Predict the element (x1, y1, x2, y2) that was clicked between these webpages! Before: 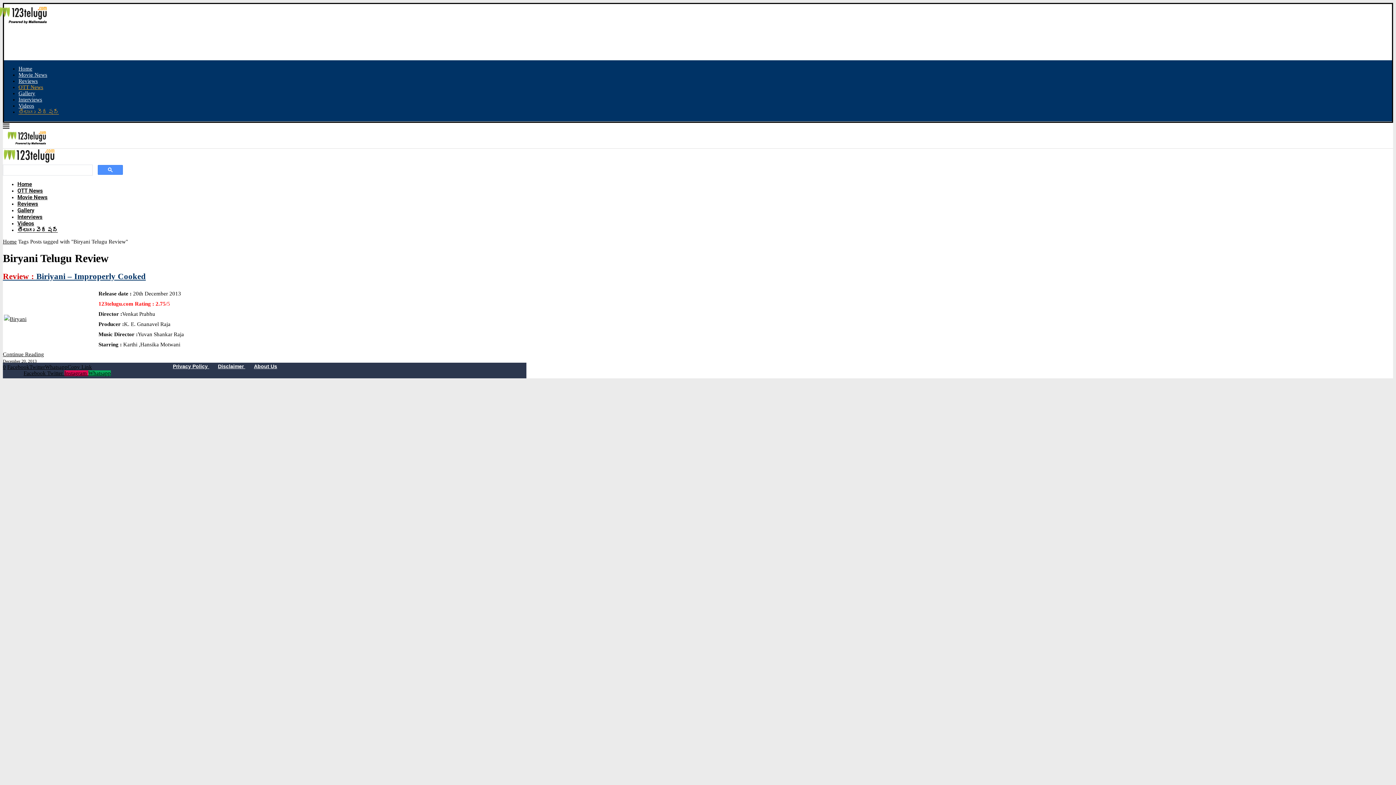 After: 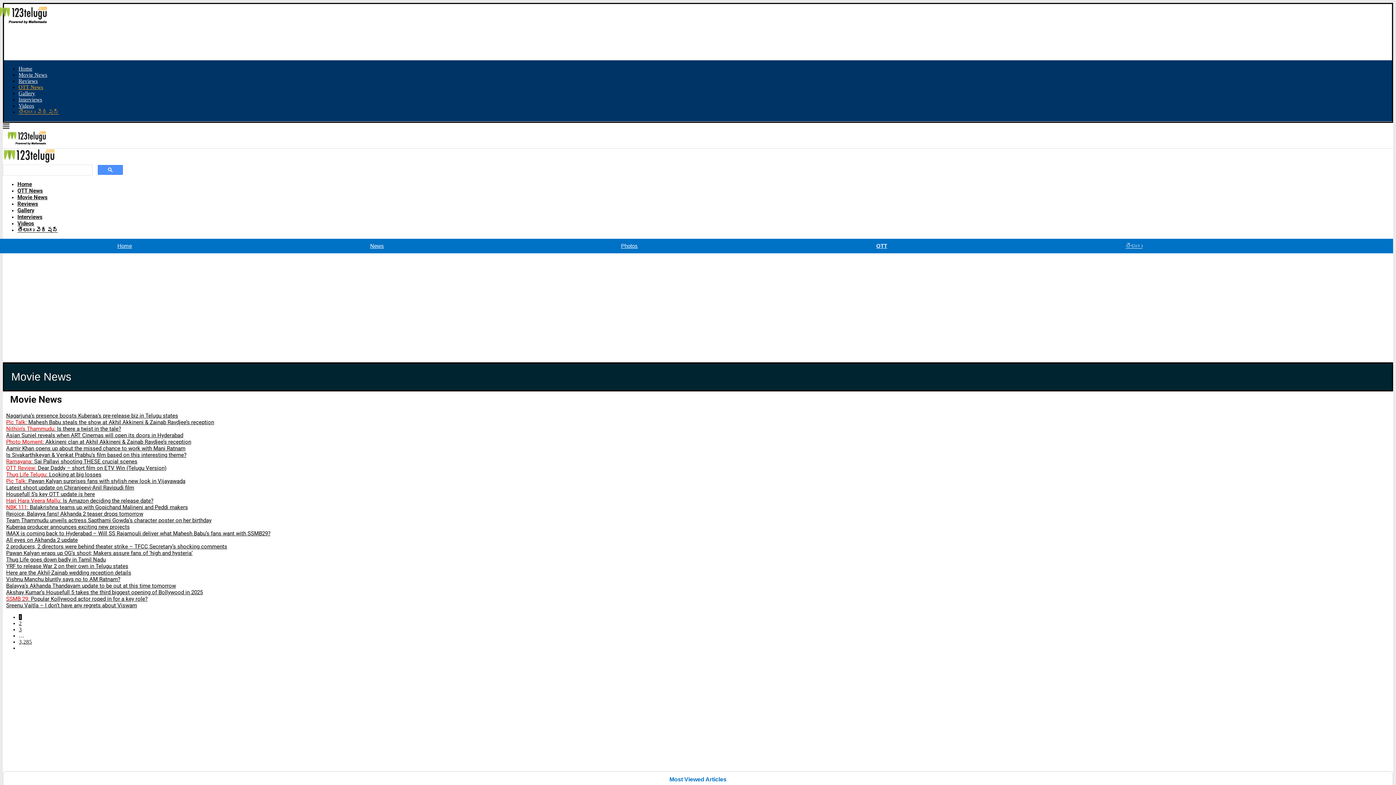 Action: label: Movie News bbox: (17, 194, 47, 200)